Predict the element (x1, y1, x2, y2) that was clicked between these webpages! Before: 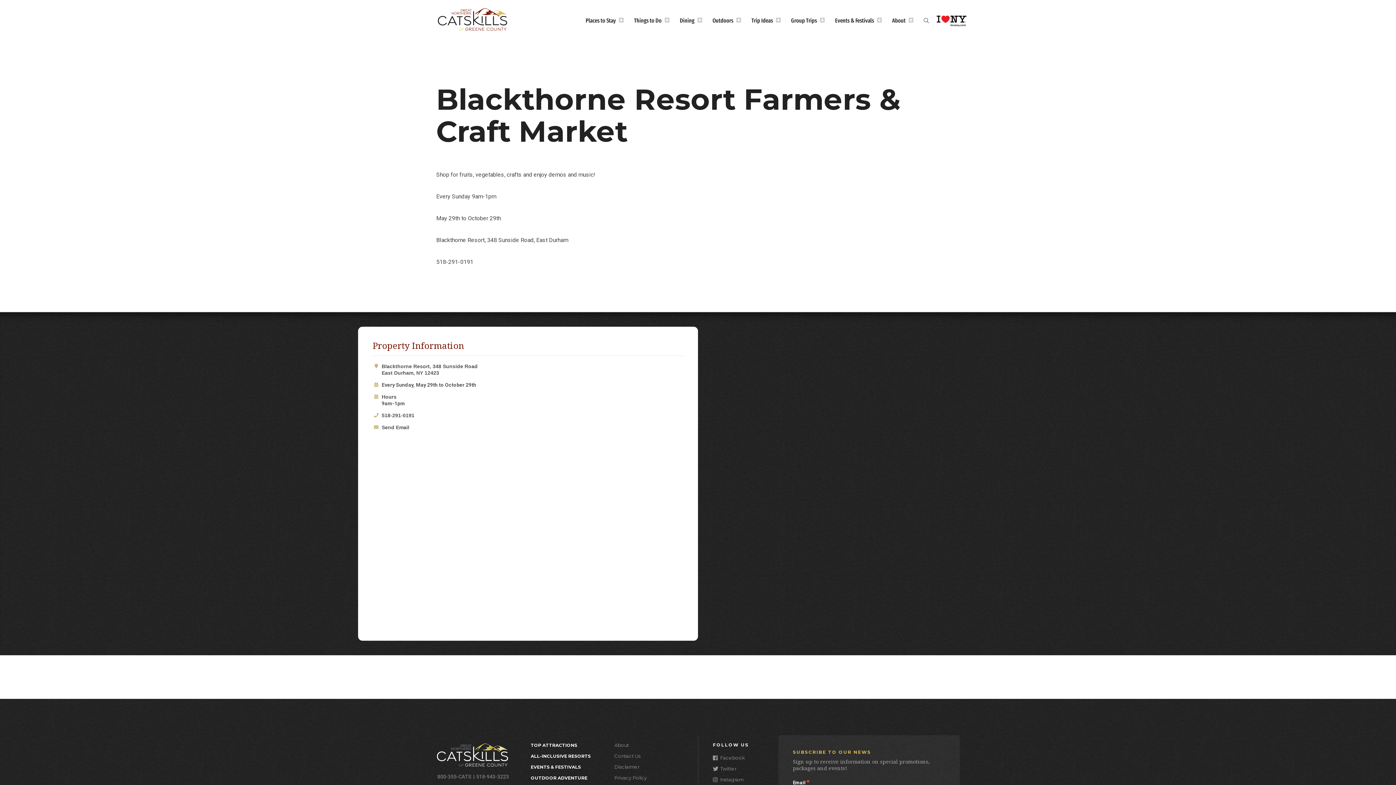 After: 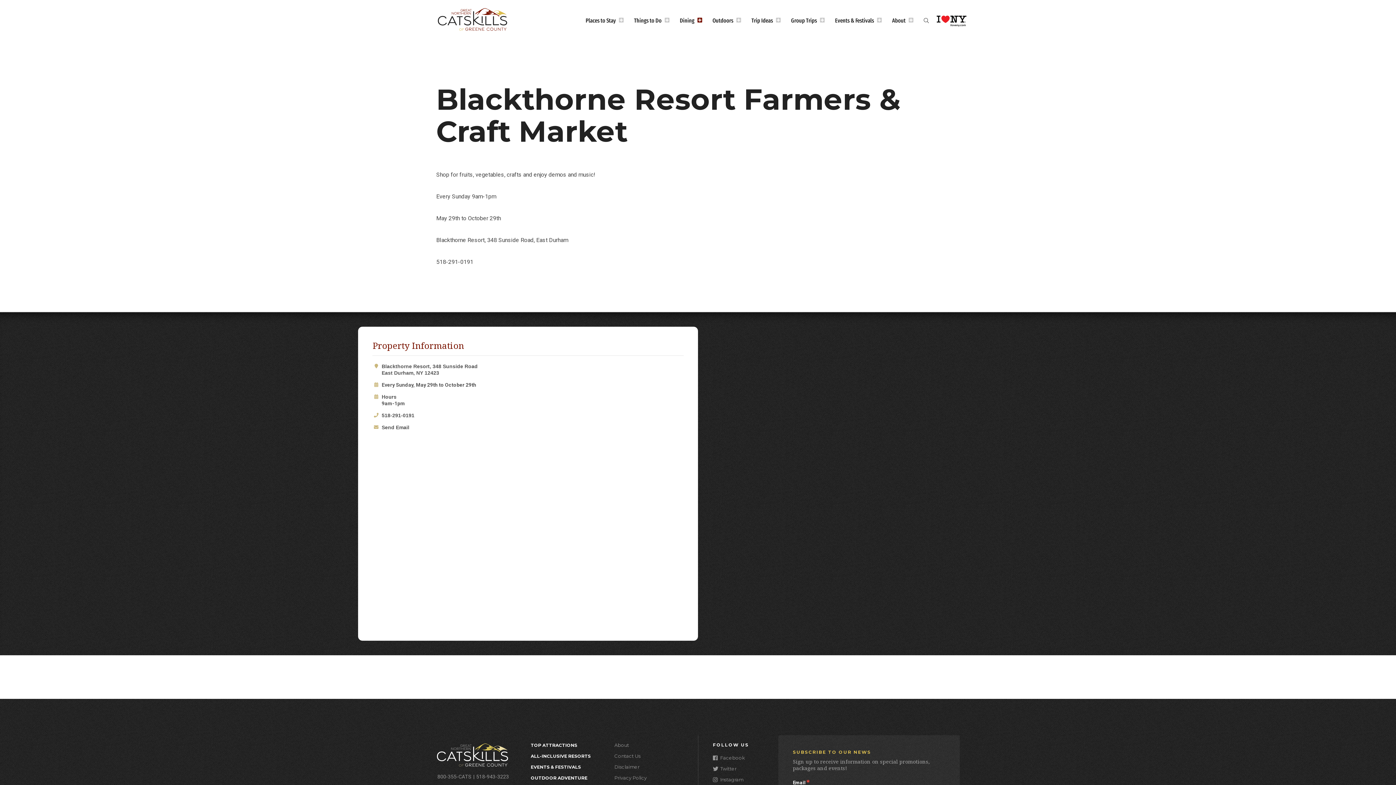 Action: label: show submenu bbox: (694, 11, 705, 29)